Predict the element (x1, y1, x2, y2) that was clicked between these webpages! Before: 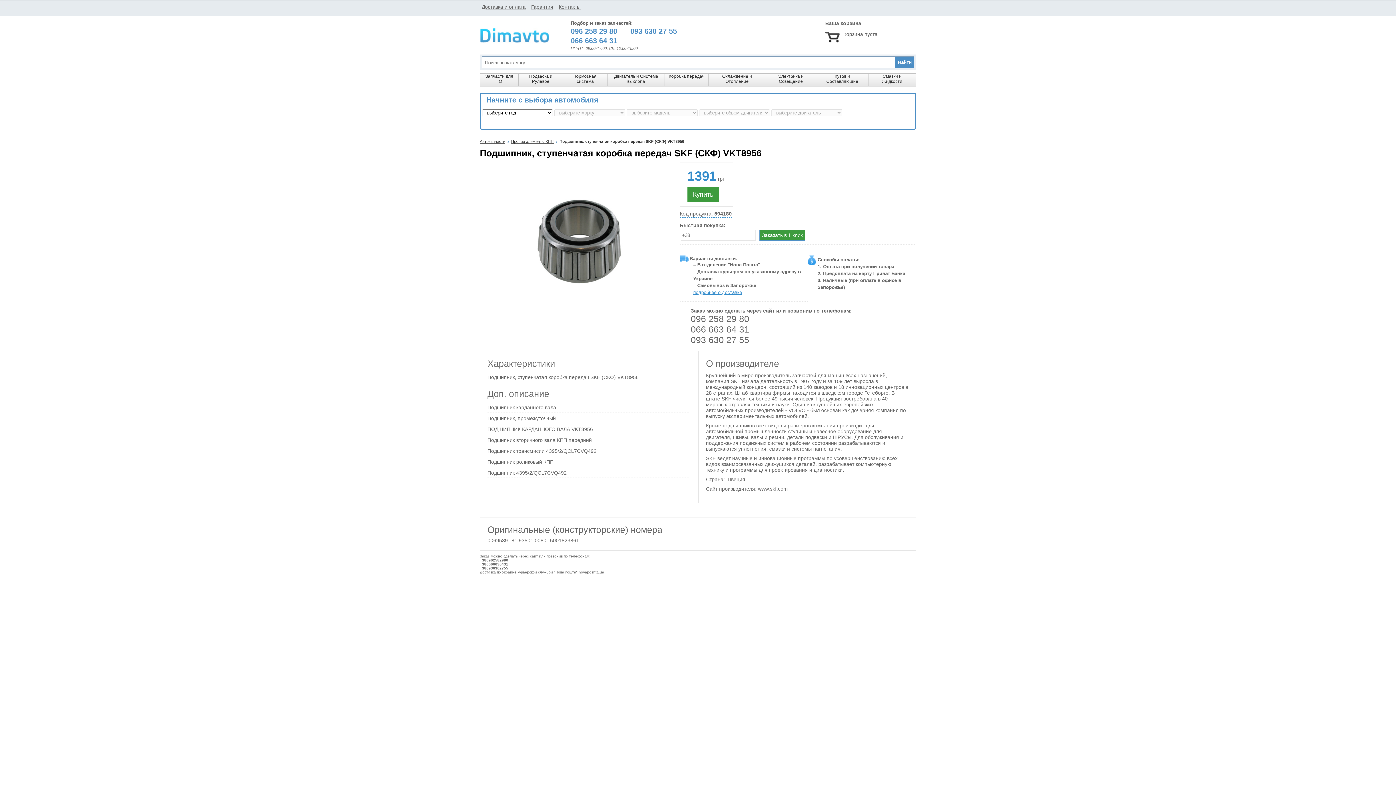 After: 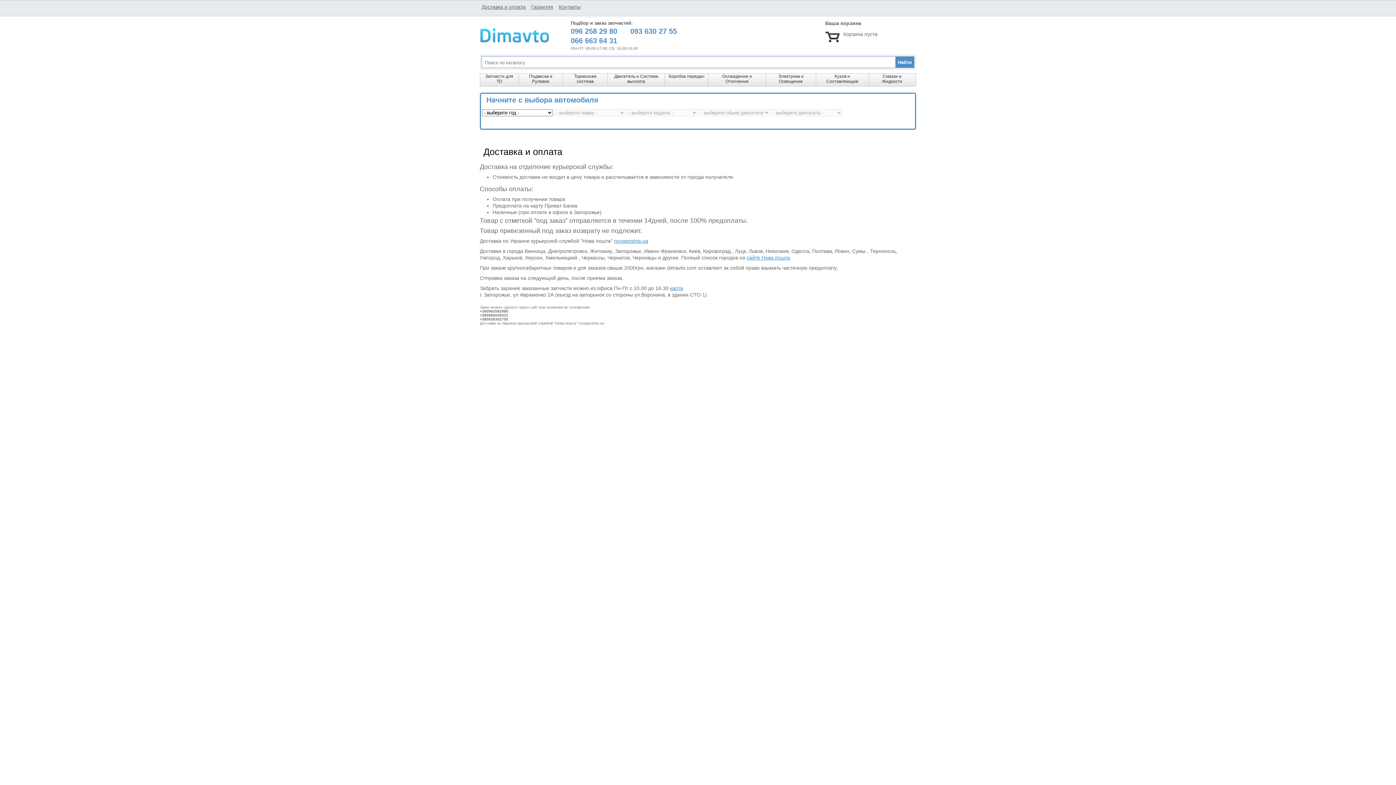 Action: bbox: (481, 4, 525, 9) label: Доставка и оплата